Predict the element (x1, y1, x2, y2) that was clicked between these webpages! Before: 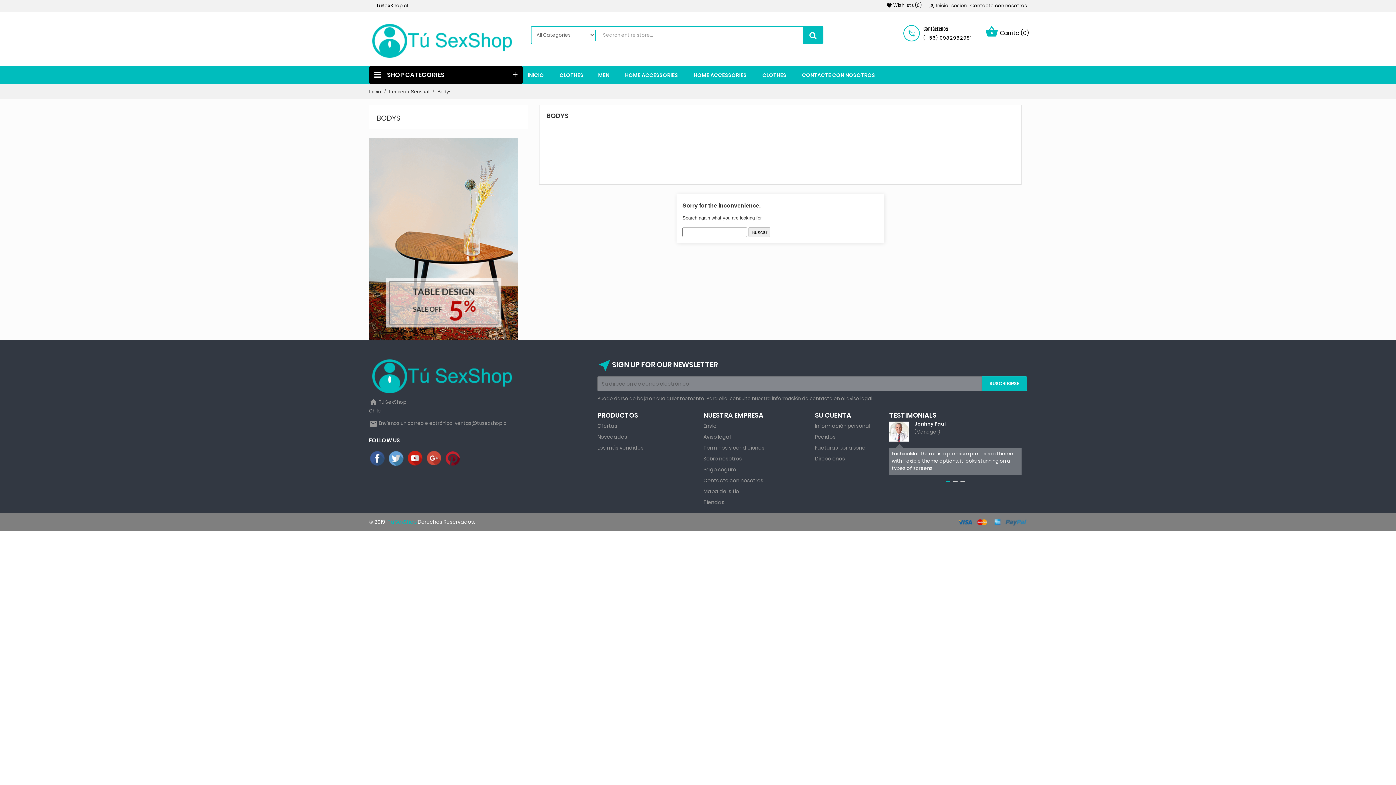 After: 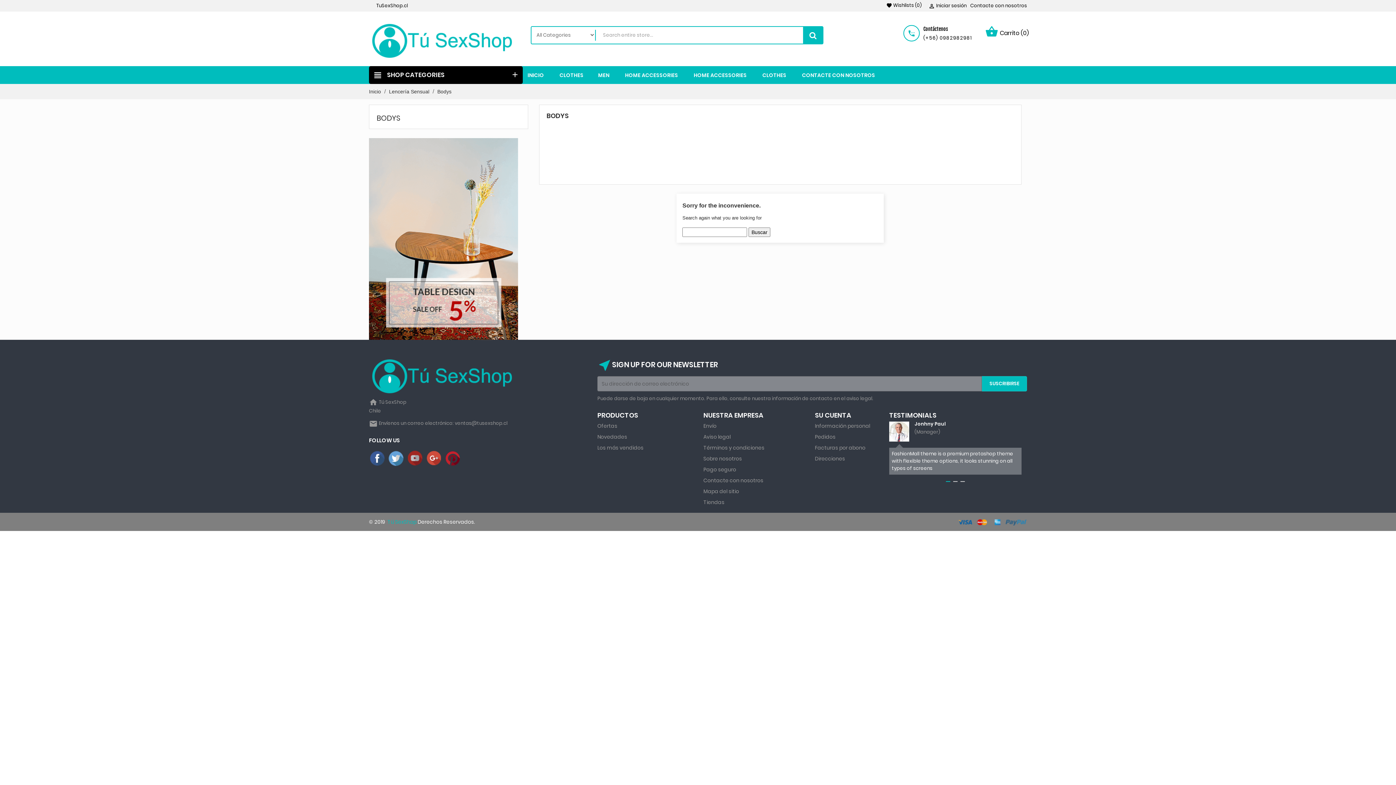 Action: label: YouTube bbox: (407, 450, 423, 466)